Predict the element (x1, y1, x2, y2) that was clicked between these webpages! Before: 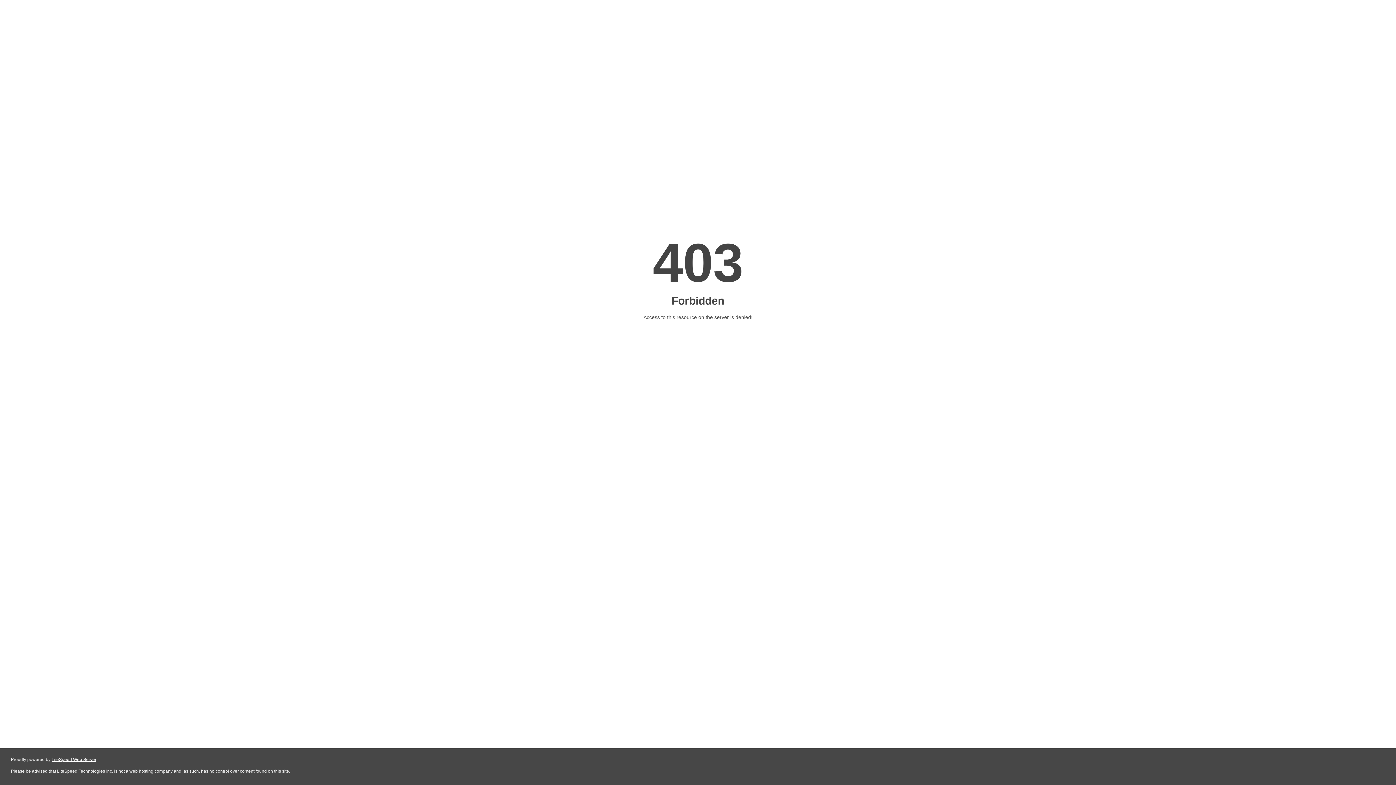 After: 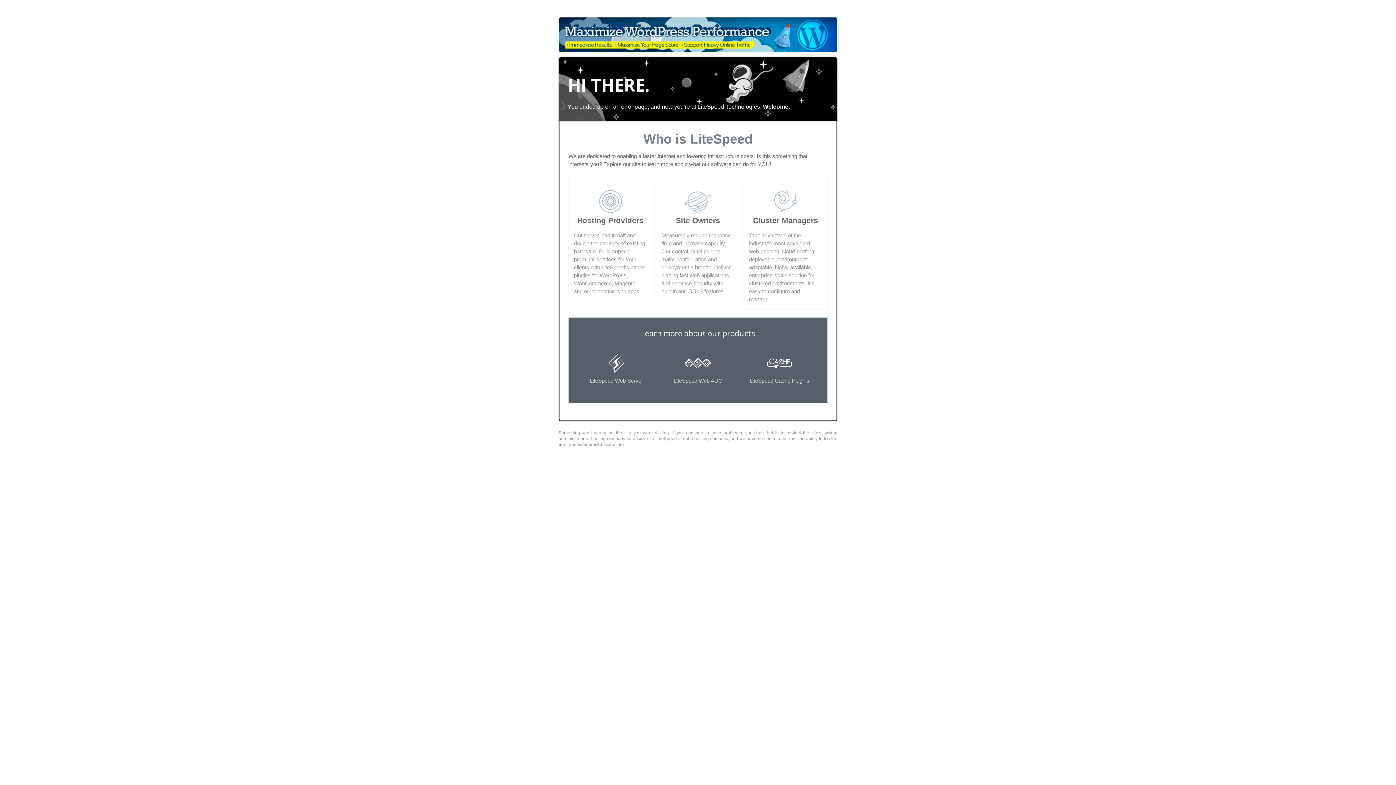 Action: label: LiteSpeed Web Server bbox: (51, 757, 96, 762)